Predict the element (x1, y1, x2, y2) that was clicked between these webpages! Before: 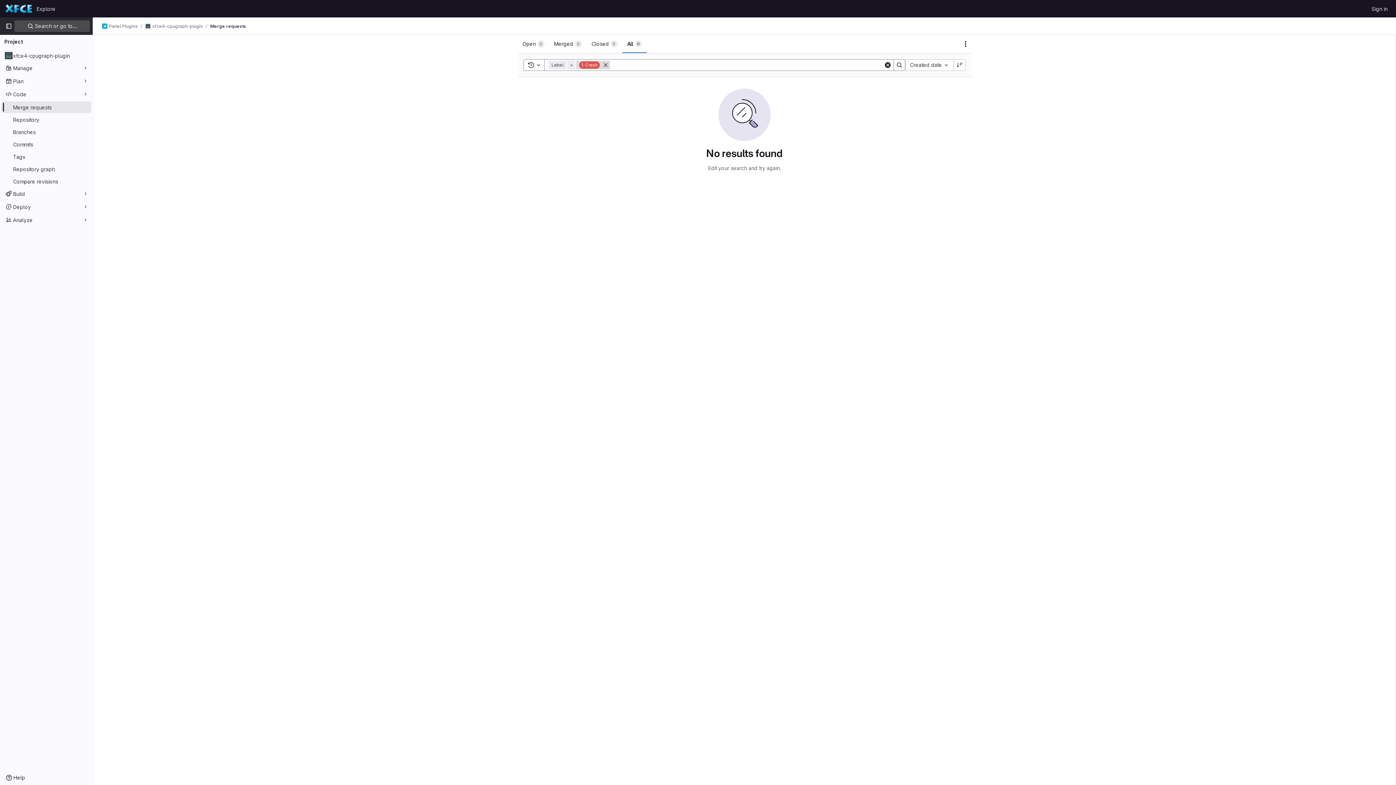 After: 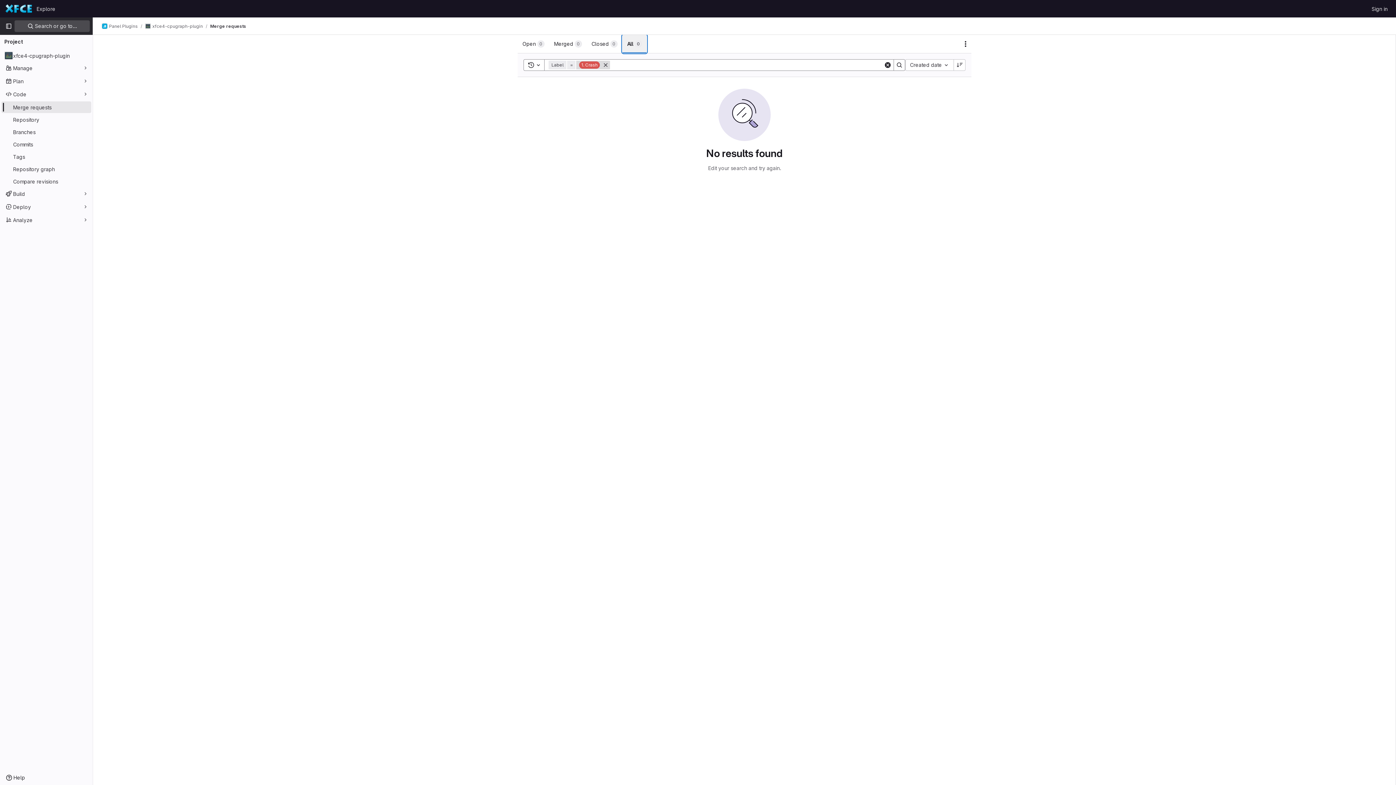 Action: bbox: (622, 34, 646, 53) label: All
0